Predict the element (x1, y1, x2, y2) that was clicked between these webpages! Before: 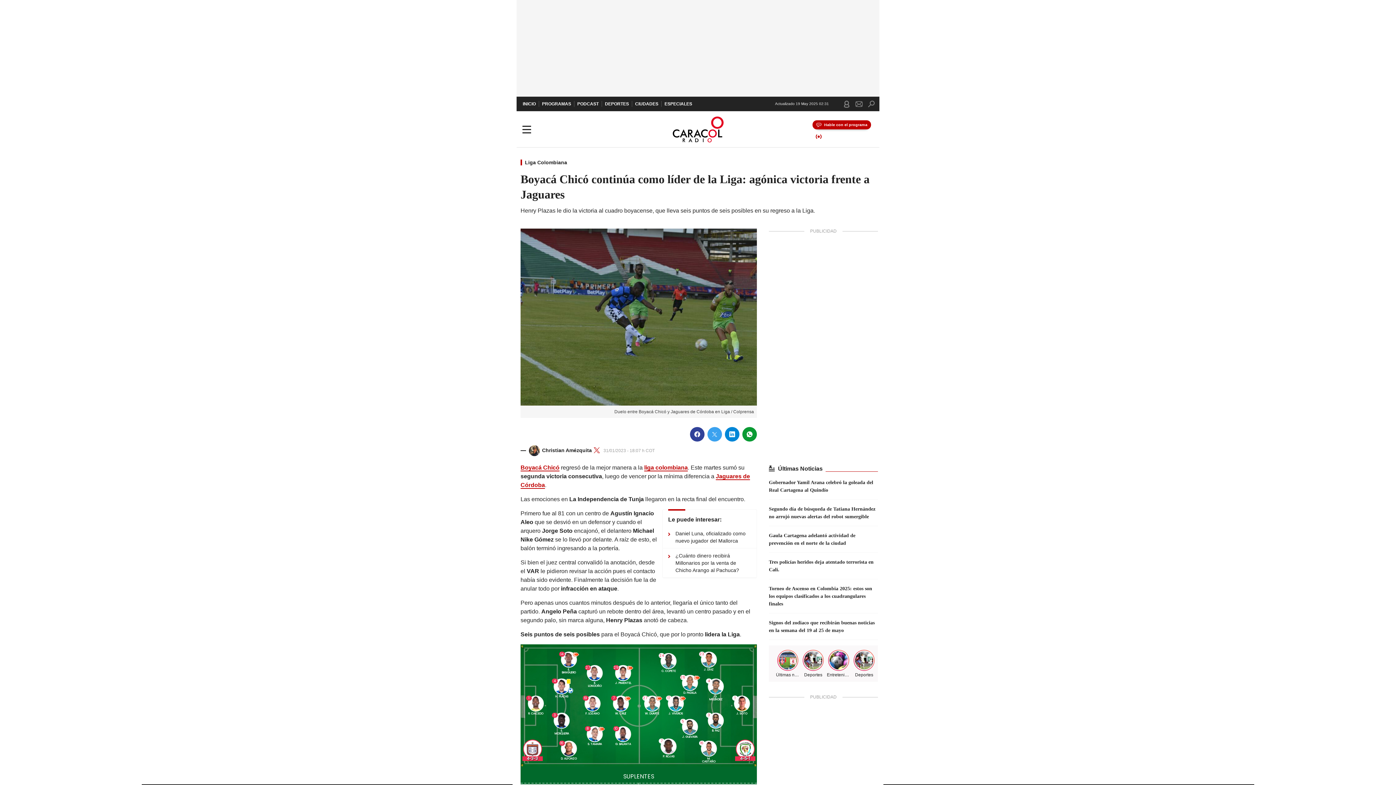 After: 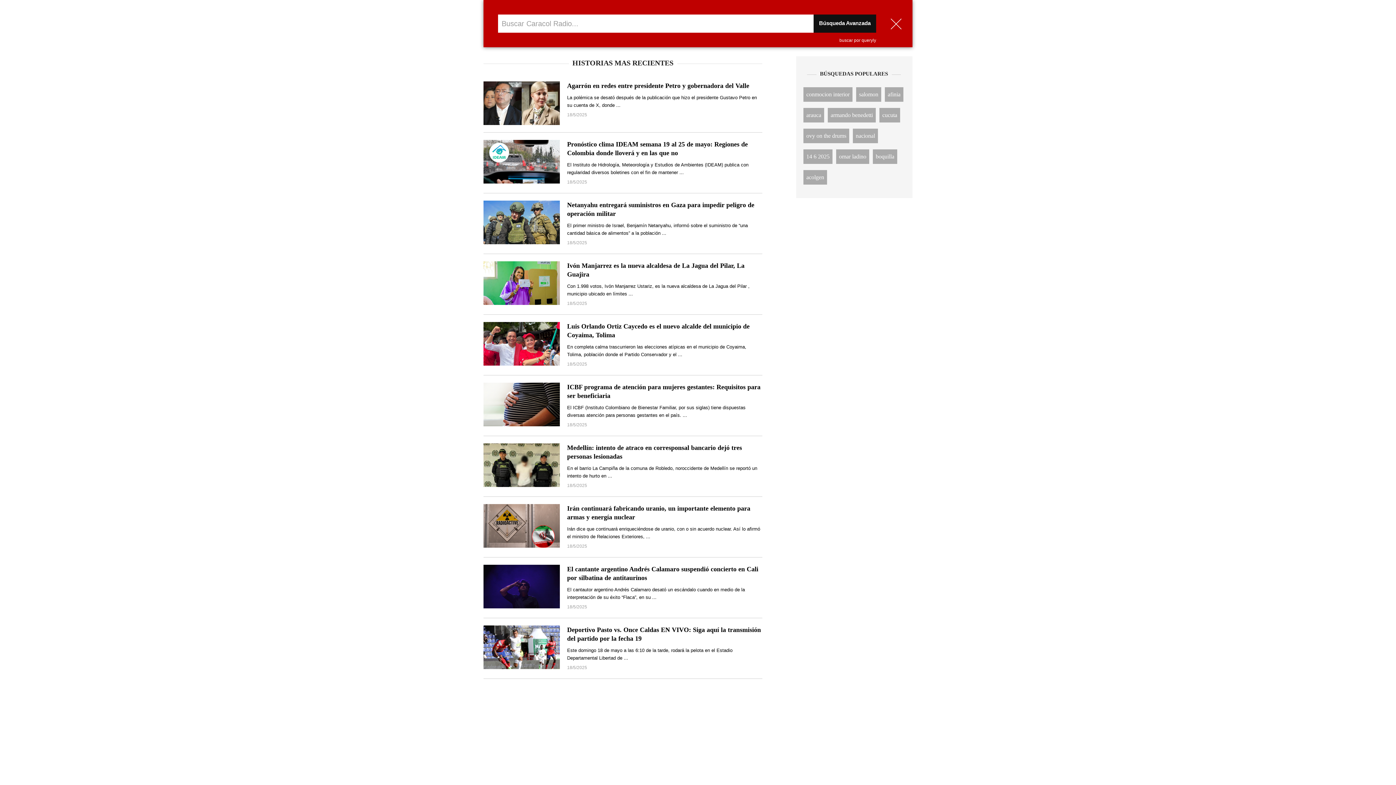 Action: label: Buscar bbox: (865, 96, 877, 111)